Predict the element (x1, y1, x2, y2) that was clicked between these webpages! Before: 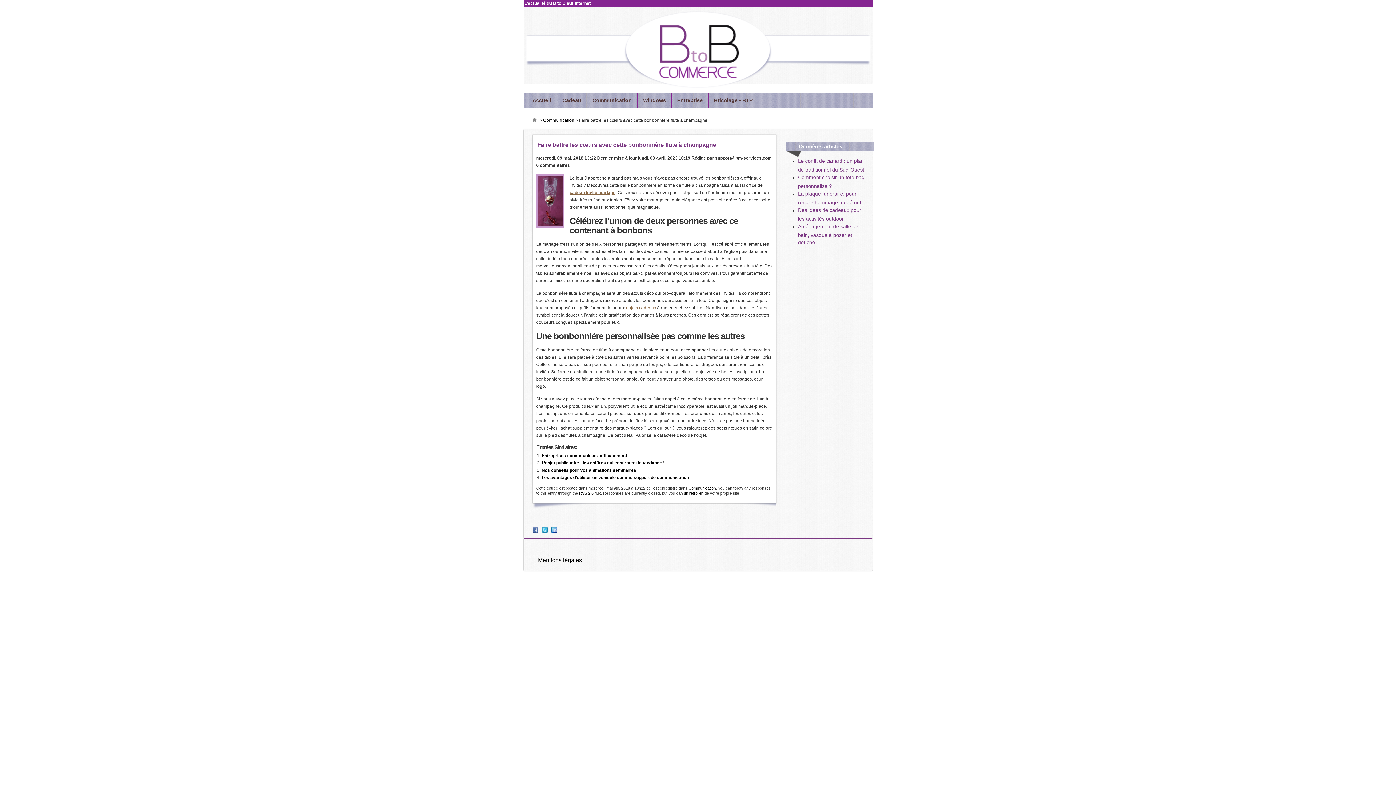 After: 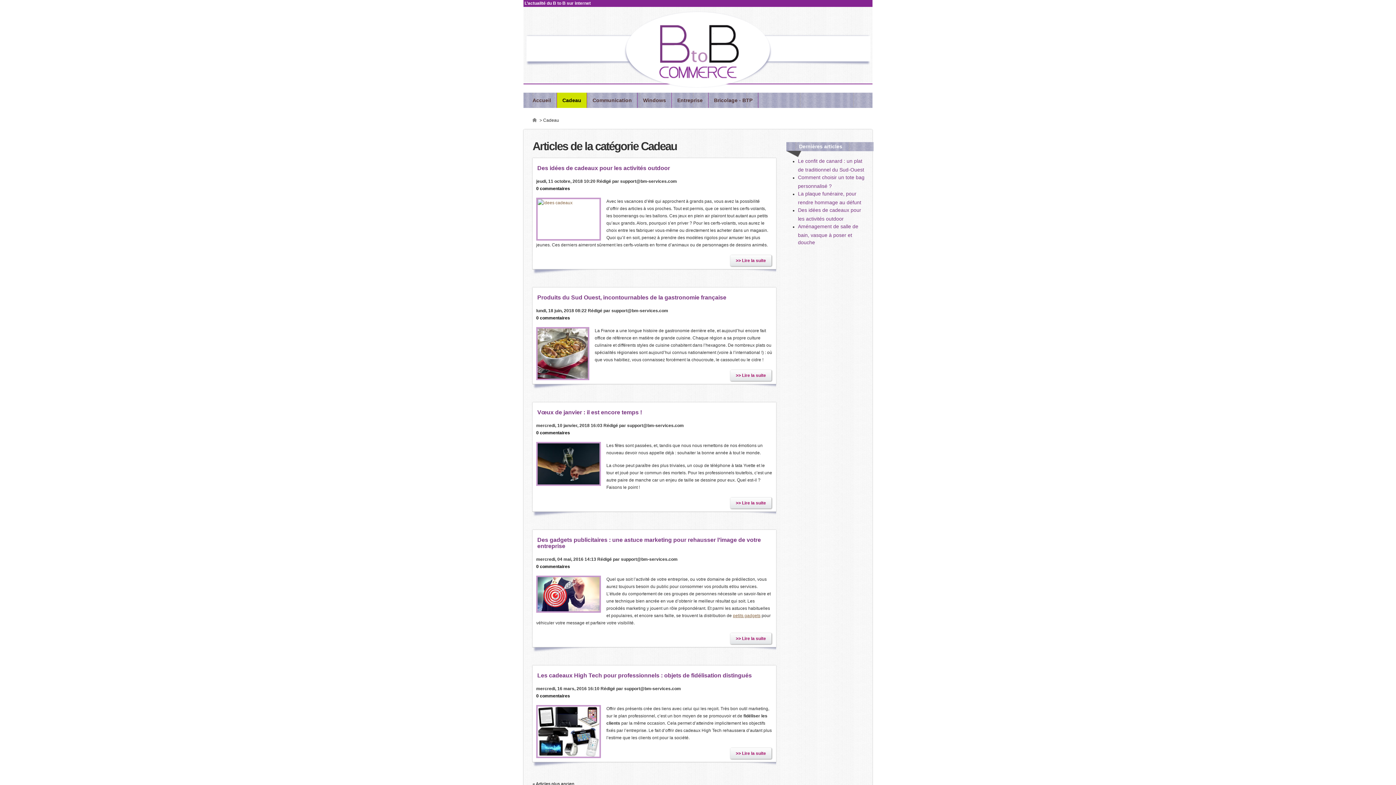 Action: bbox: (557, 92, 587, 108) label: Cadeau